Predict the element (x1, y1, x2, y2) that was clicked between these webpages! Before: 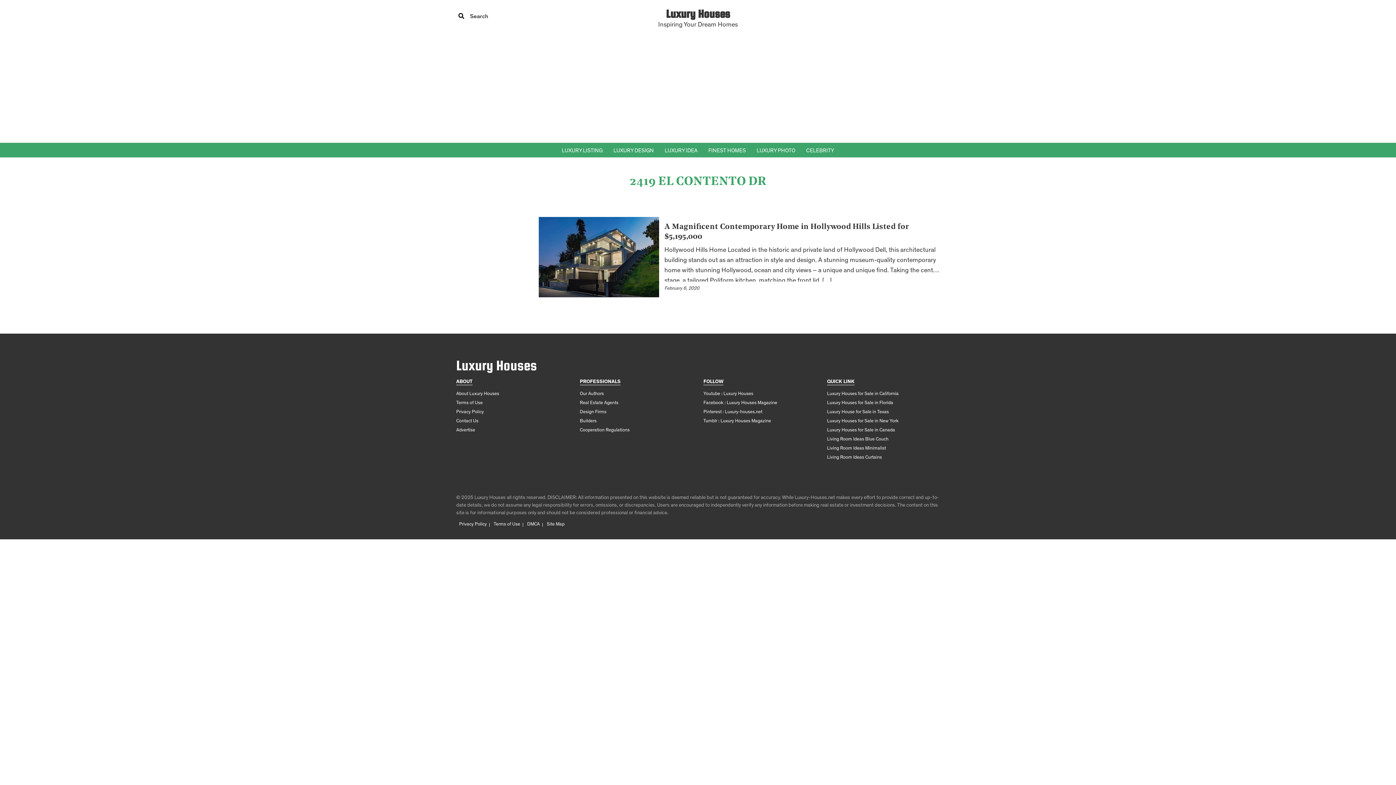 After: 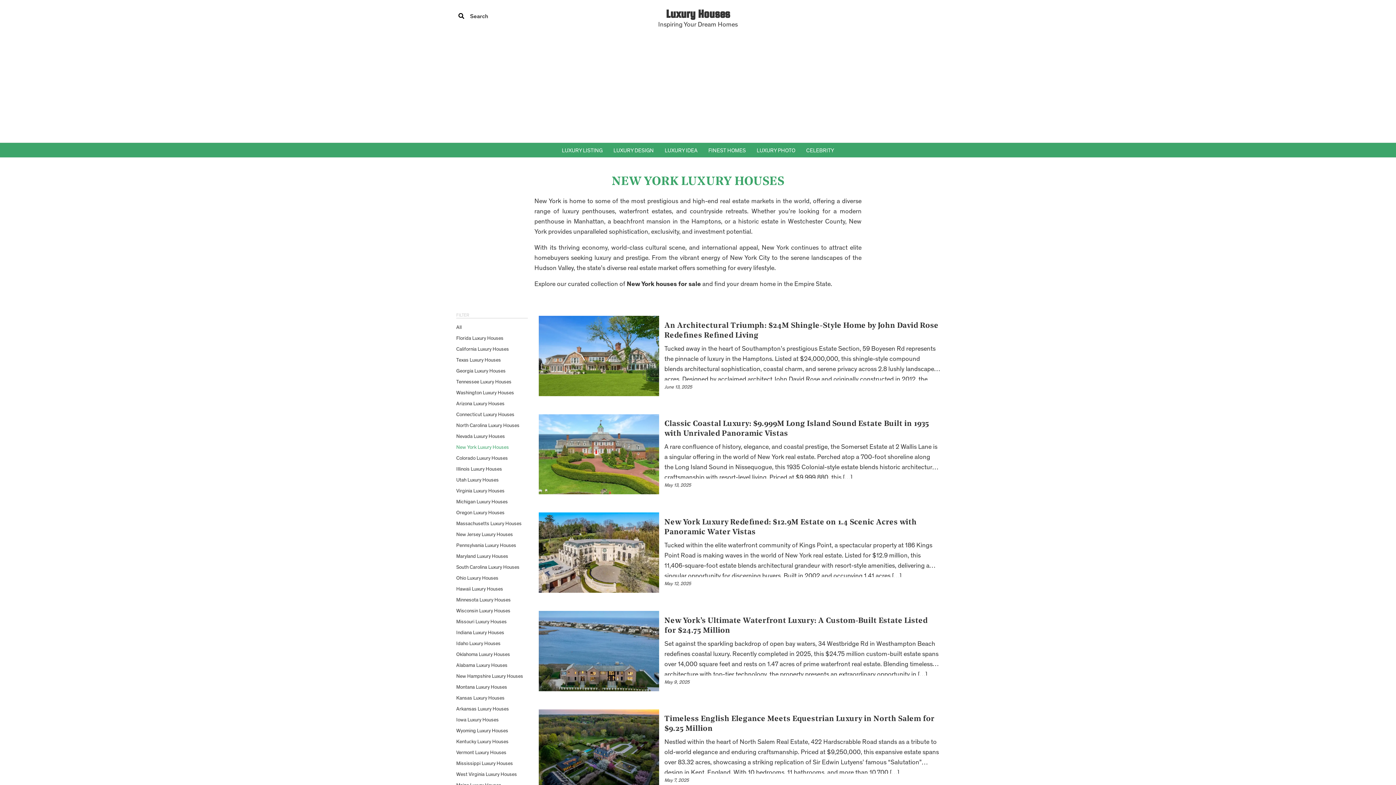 Action: label: Luxury Houses for Sale in New York bbox: (827, 418, 898, 425)